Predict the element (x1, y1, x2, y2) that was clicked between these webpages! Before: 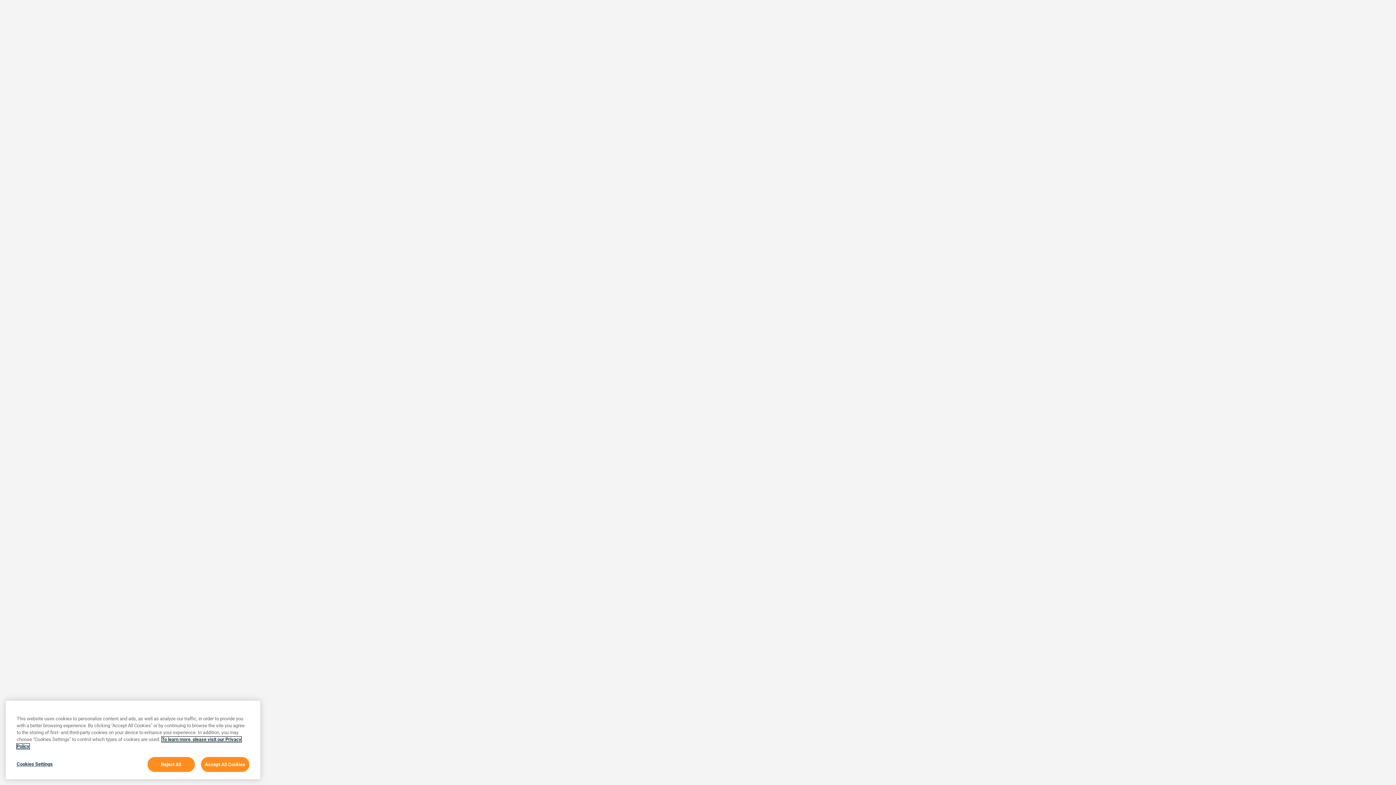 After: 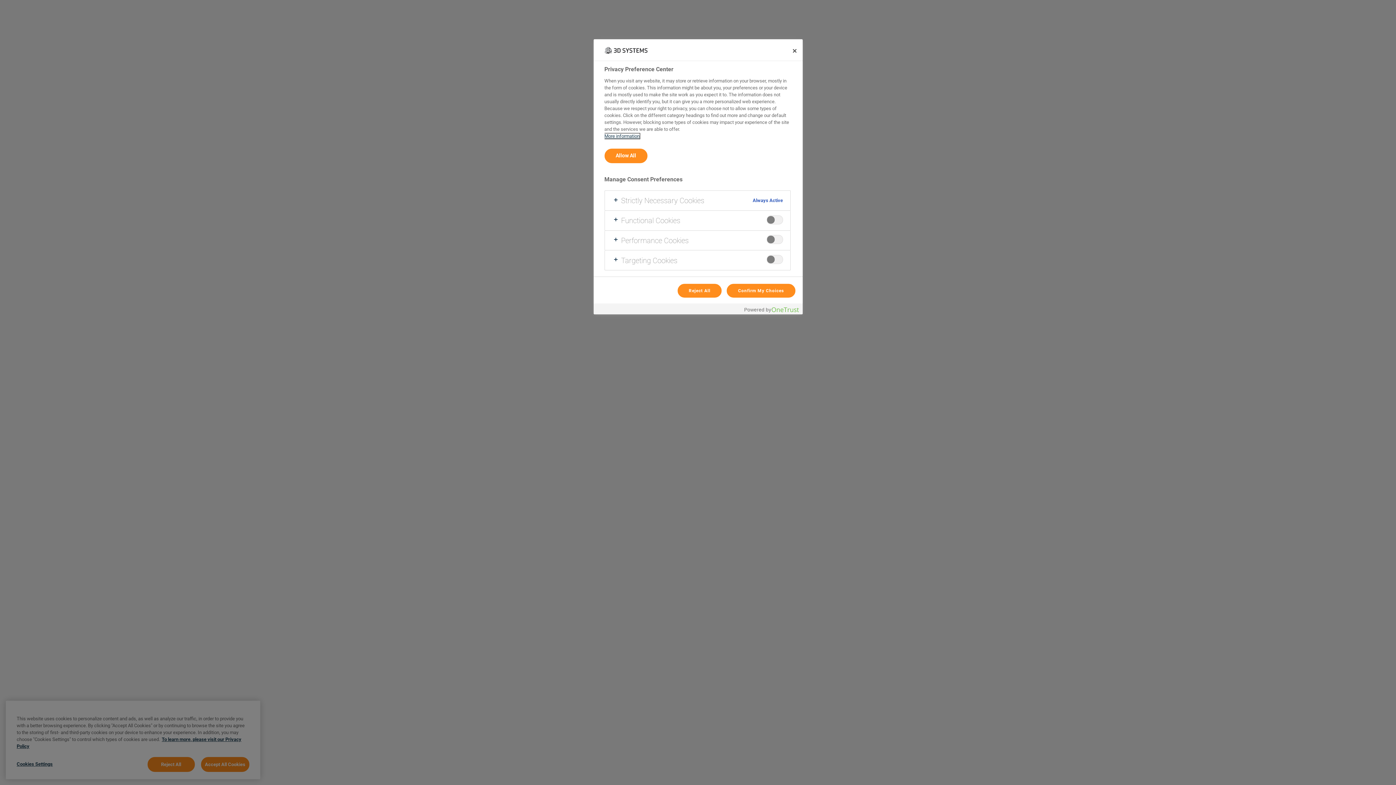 Action: bbox: (16, 757, 80, 771) label: Cookies Settings